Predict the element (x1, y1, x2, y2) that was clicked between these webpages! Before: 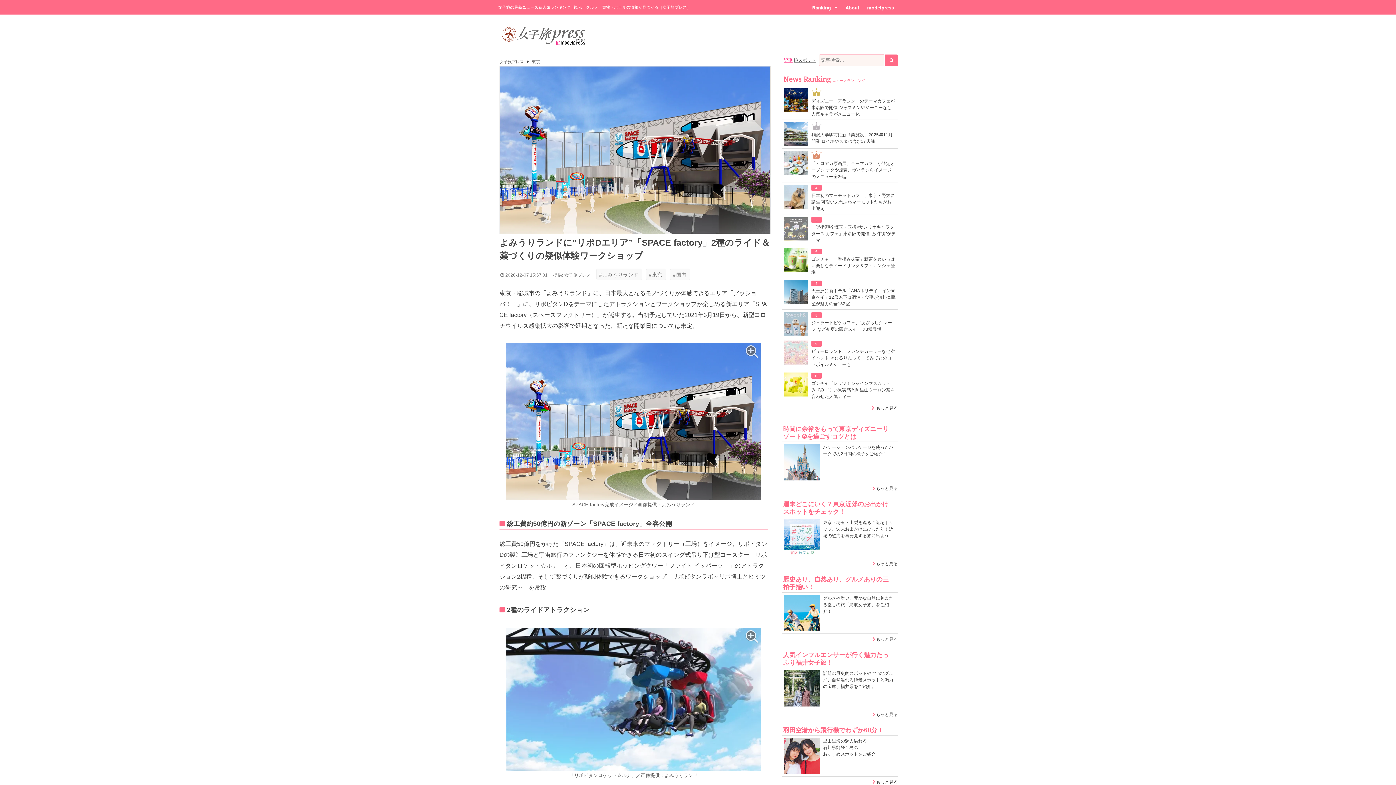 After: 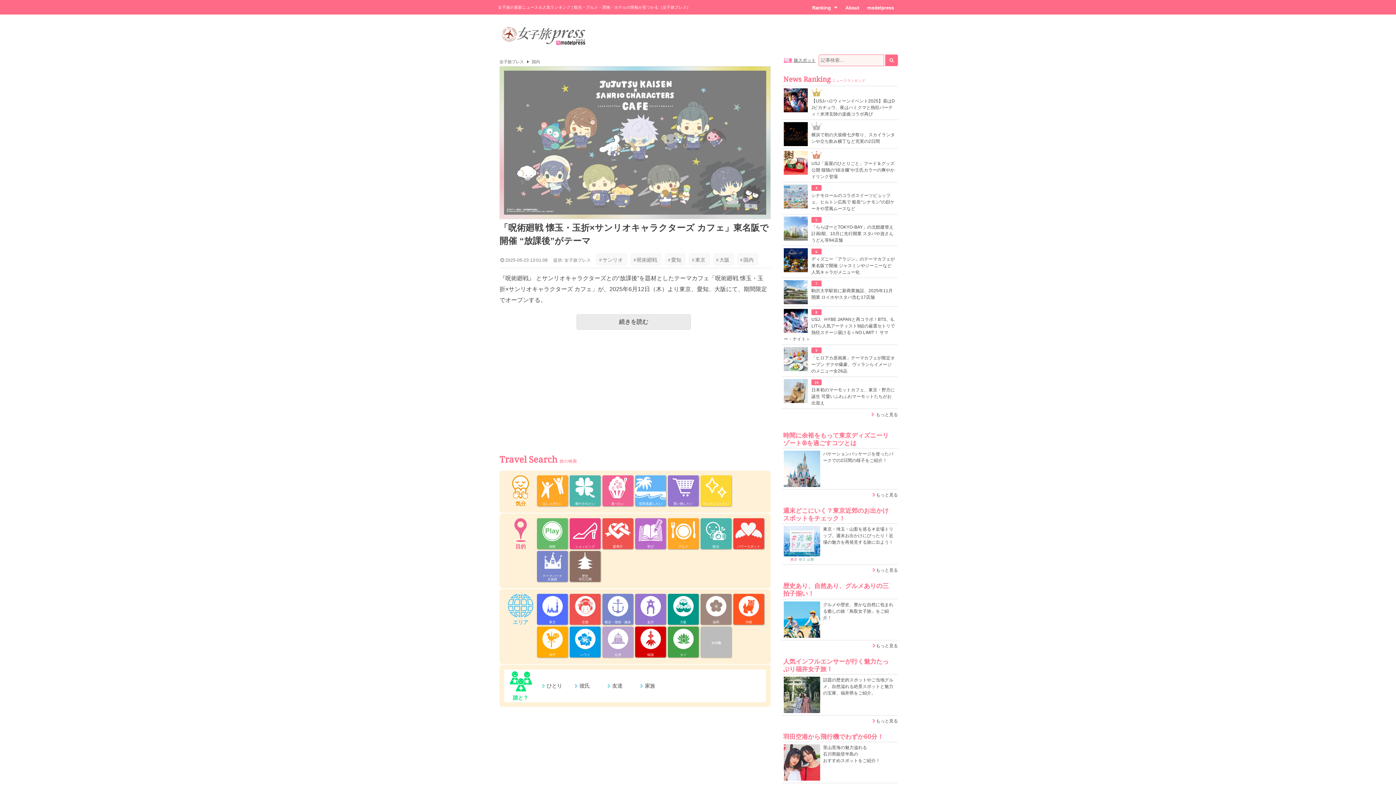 Action: label: 「呪術廻戦 懐玉・玉折×サンリオキャラクターズ カフェ」東名阪で開催 “放課後”がテーマ bbox: (784, 224, 896, 243)